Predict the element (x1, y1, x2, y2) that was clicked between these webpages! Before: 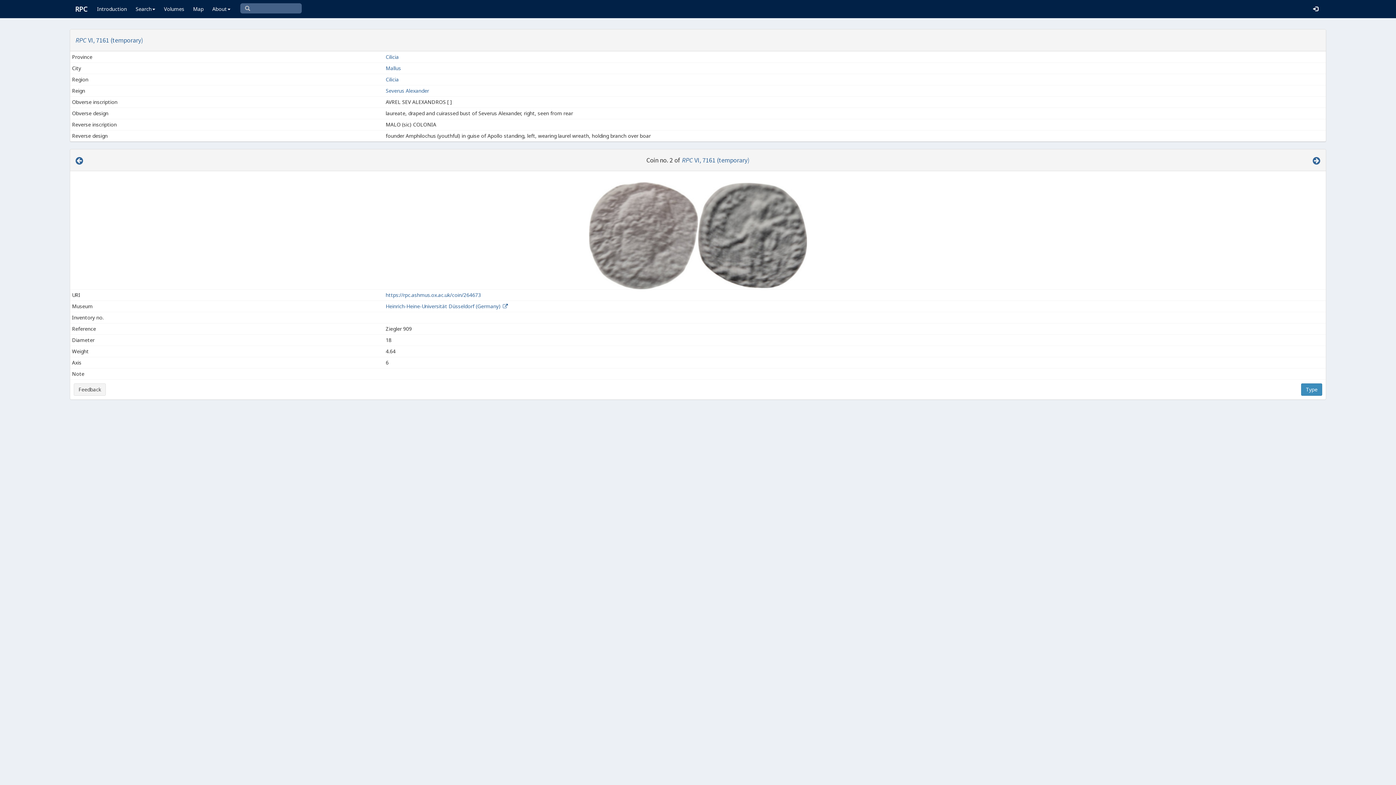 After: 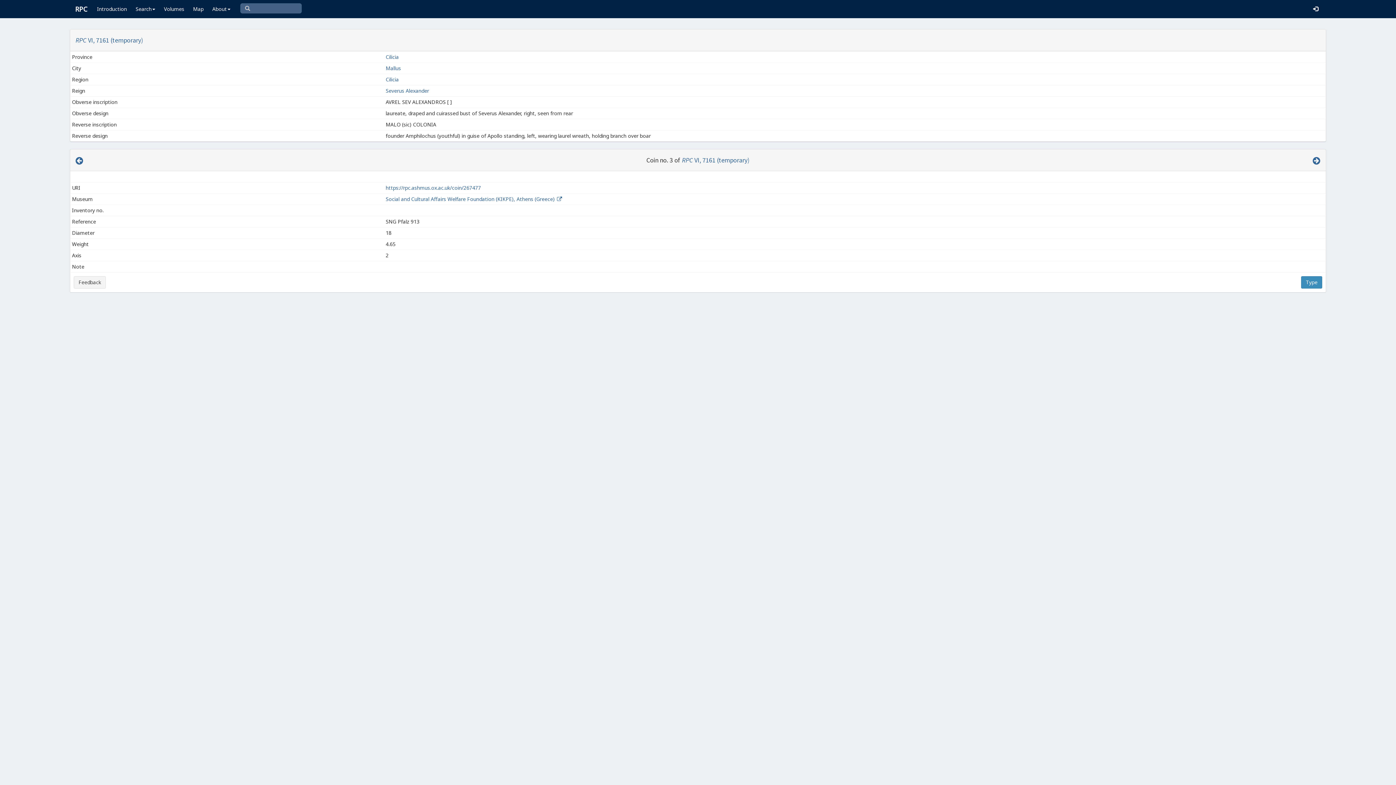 Action: bbox: (75, 156, 83, 165)